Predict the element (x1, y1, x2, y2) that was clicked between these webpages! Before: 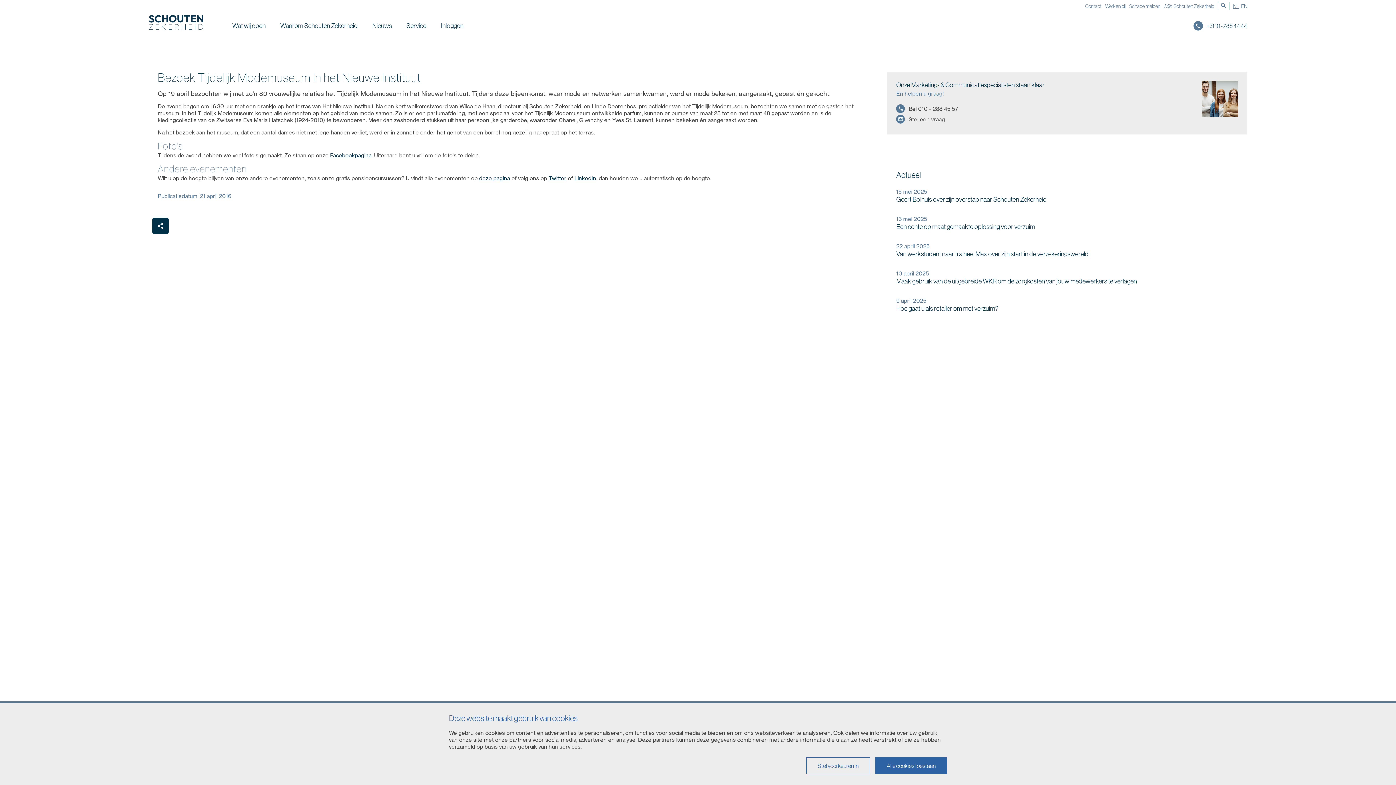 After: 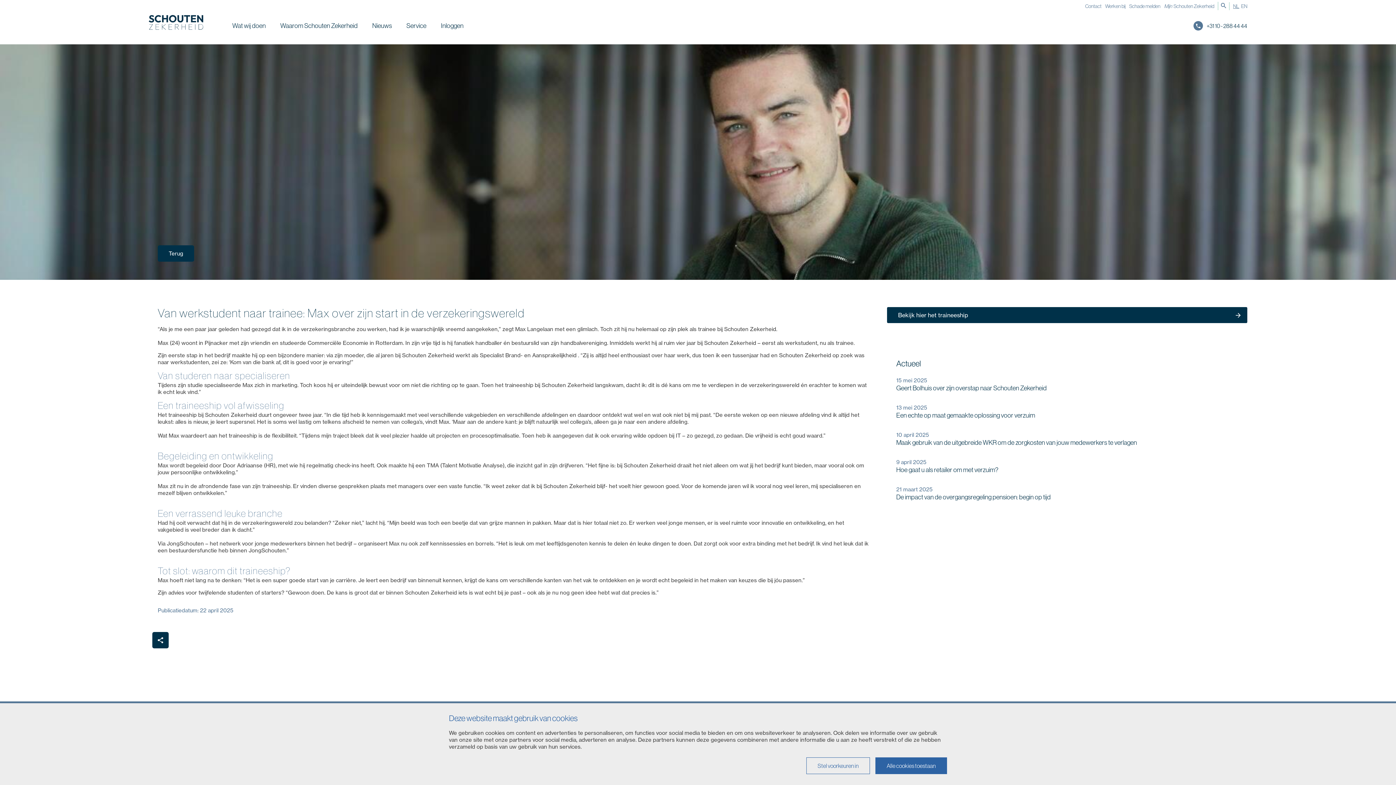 Action: bbox: (887, 239, 1247, 262) label: 22 april 2025
Van werkstudent naar trainee: Max over zijn start in de verzekeringswereld